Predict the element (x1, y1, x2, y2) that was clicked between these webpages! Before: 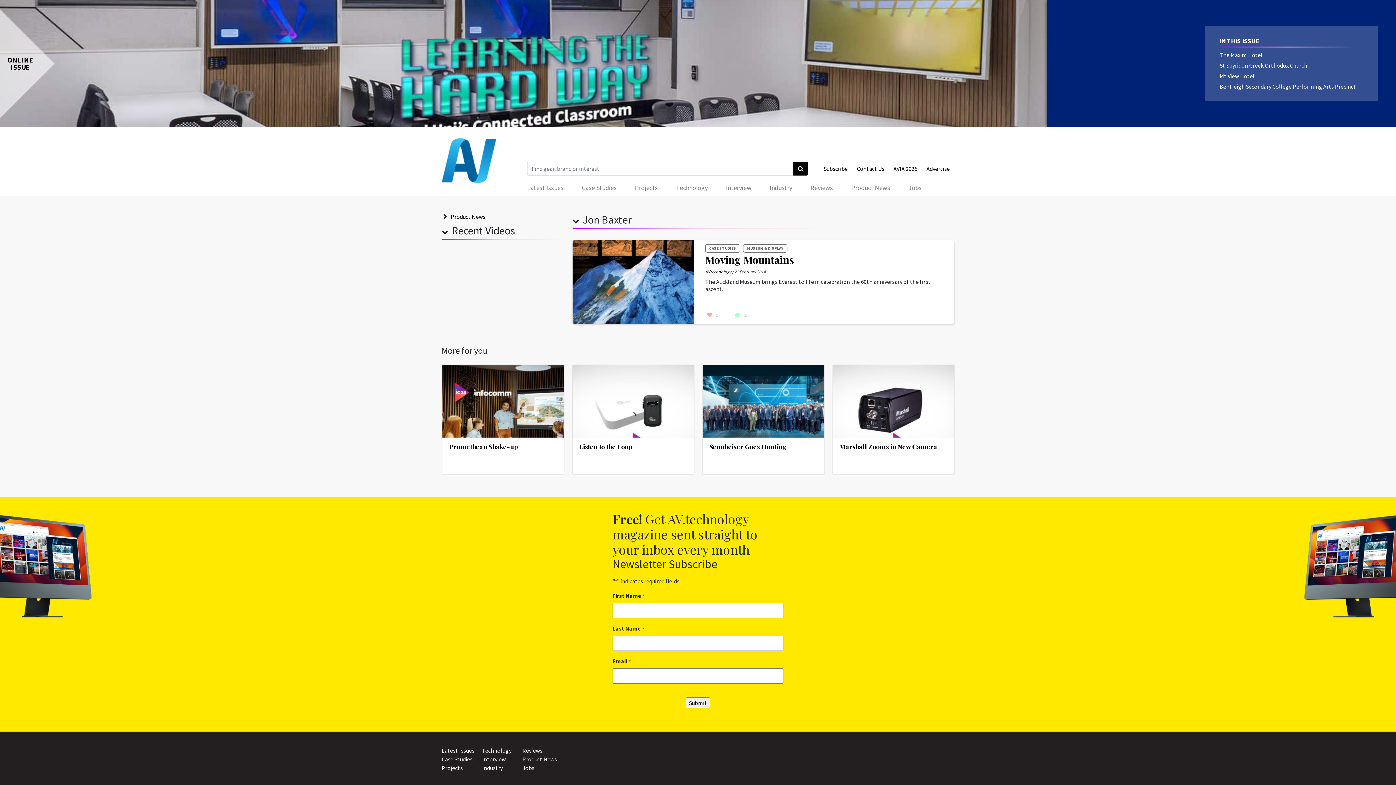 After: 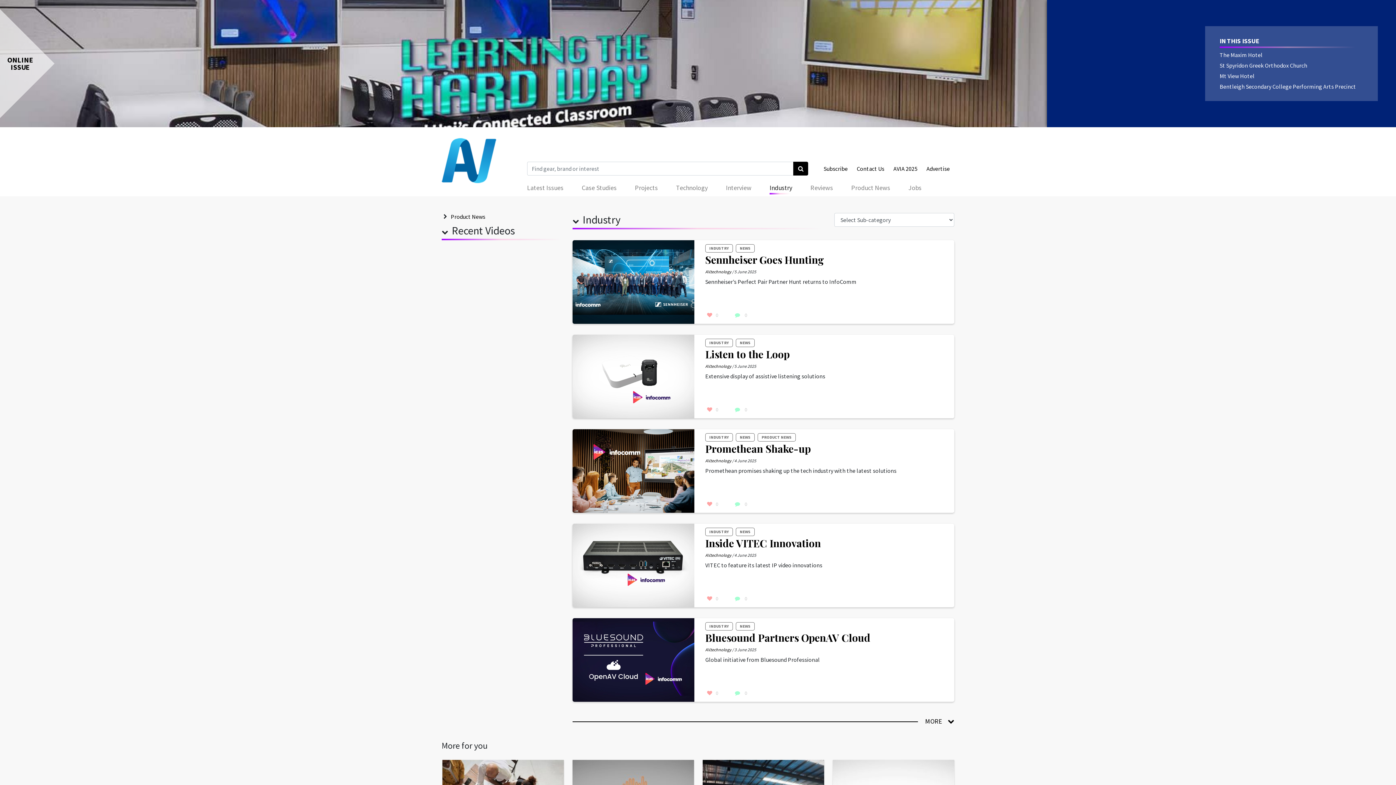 Action: label: Industry bbox: (769, 179, 792, 196)